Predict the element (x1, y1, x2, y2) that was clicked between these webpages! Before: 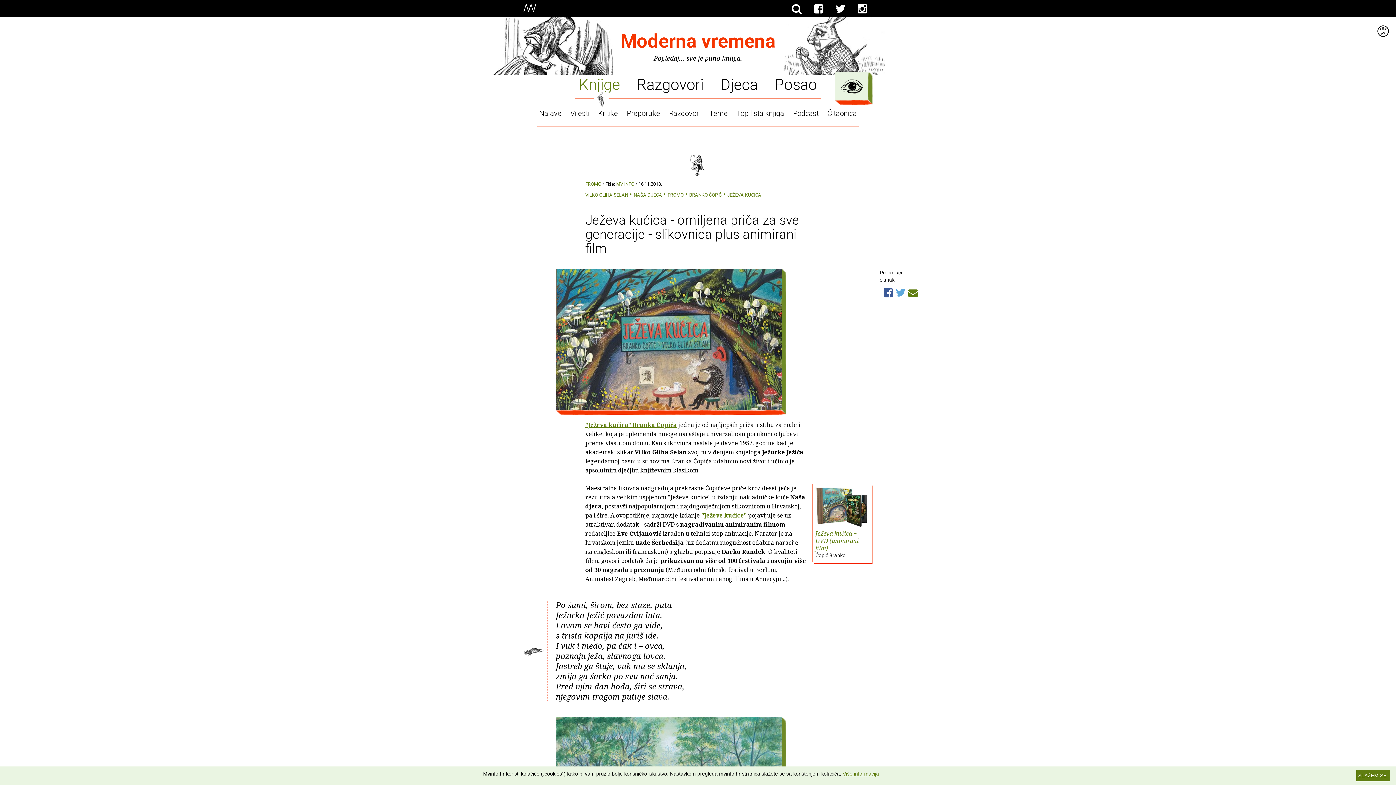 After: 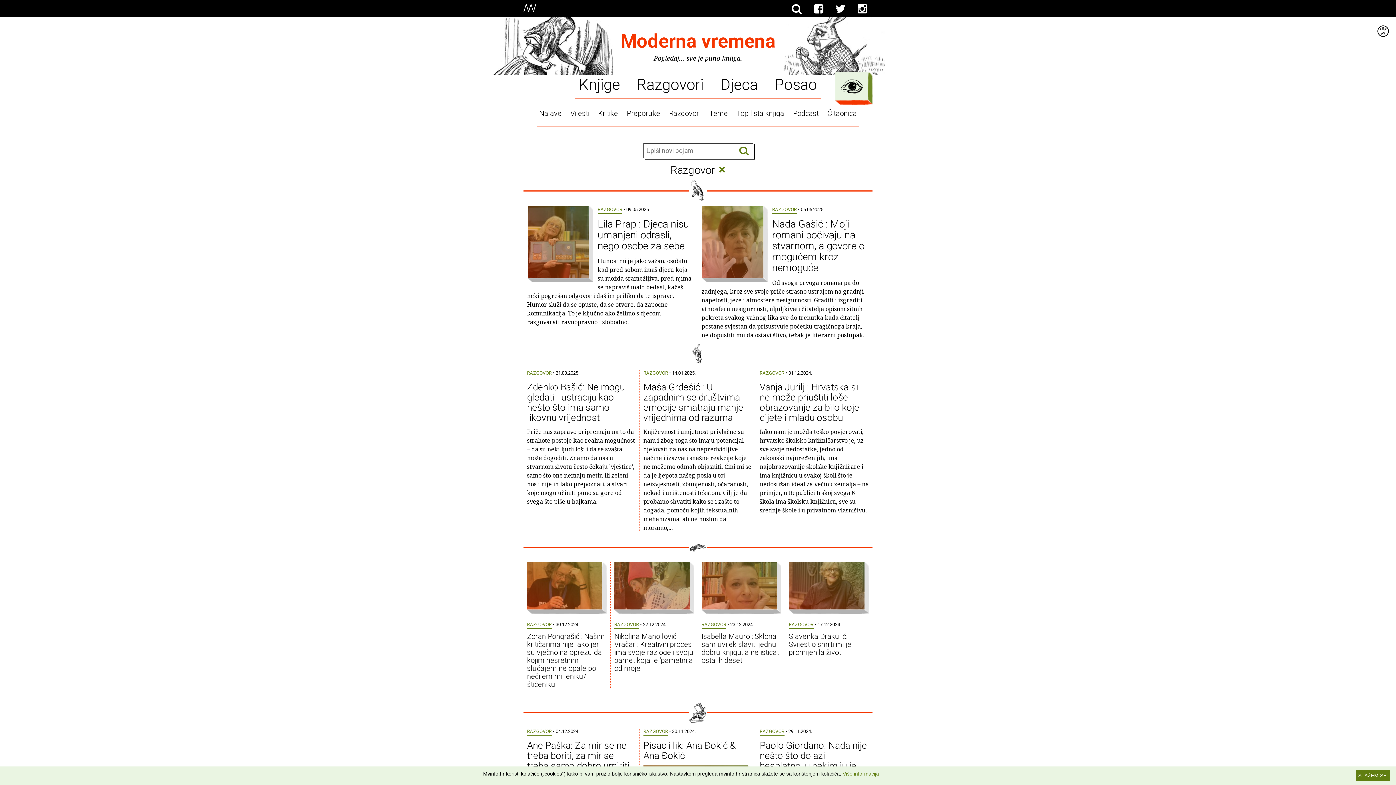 Action: label: Razgovori bbox: (665, 106, 704, 118)